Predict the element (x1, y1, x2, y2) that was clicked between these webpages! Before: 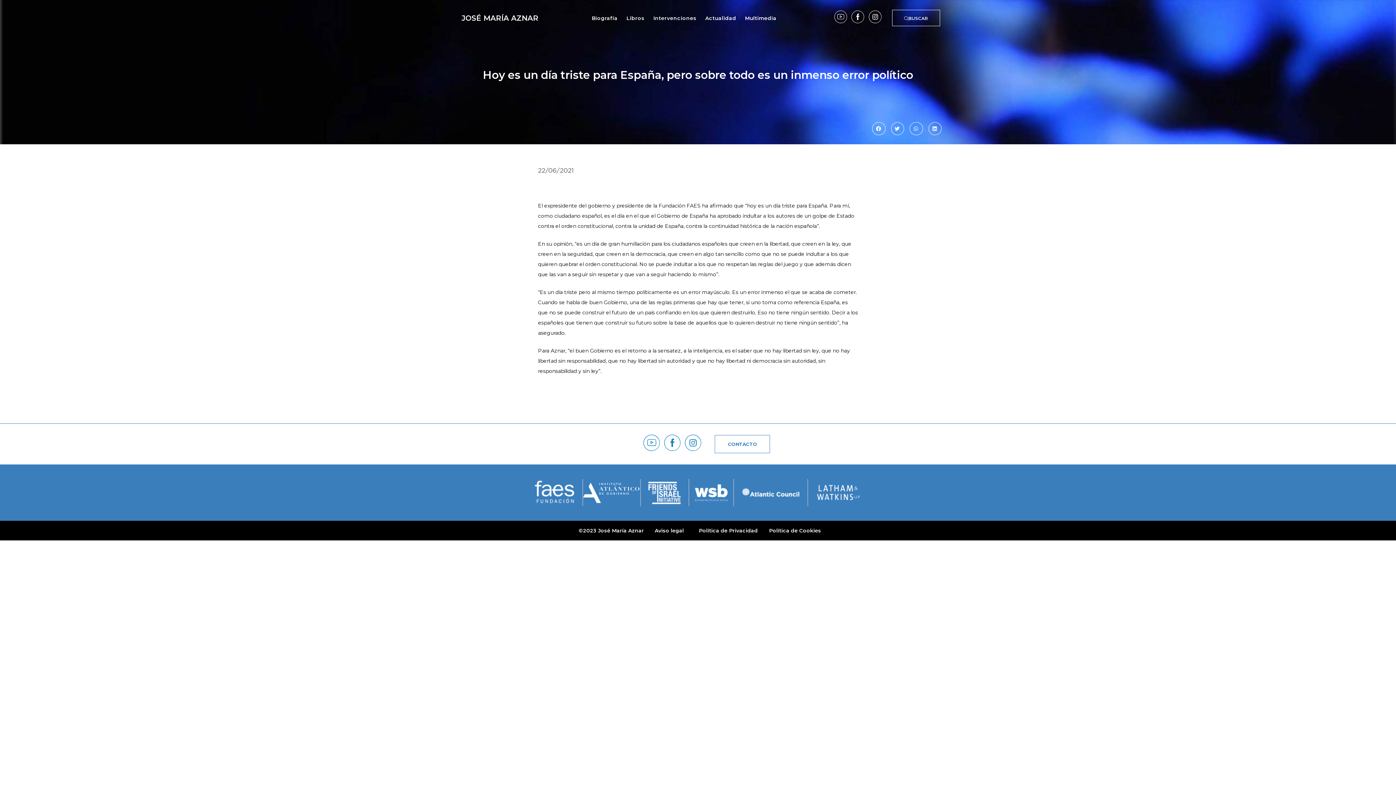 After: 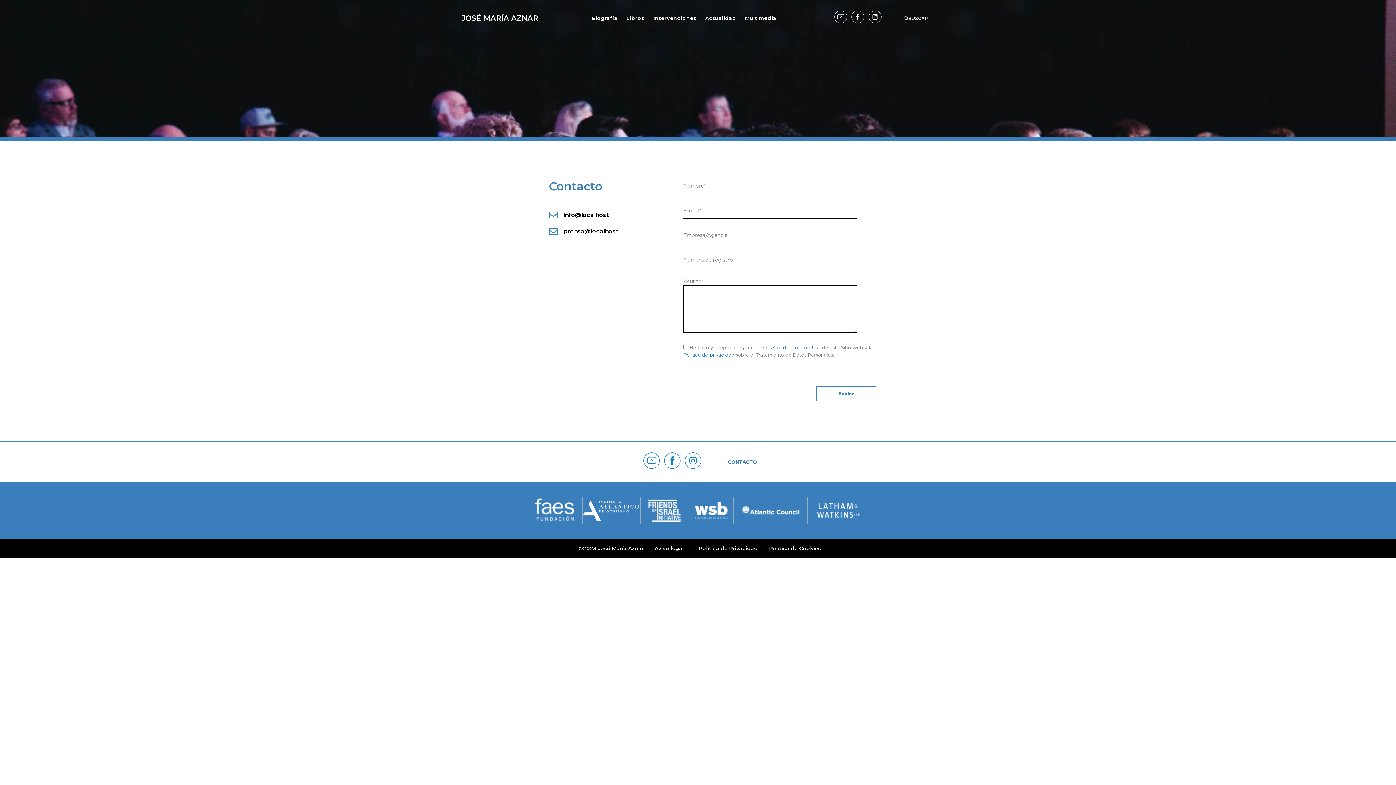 Action: bbox: (715, 435, 770, 453) label: CONTACTO